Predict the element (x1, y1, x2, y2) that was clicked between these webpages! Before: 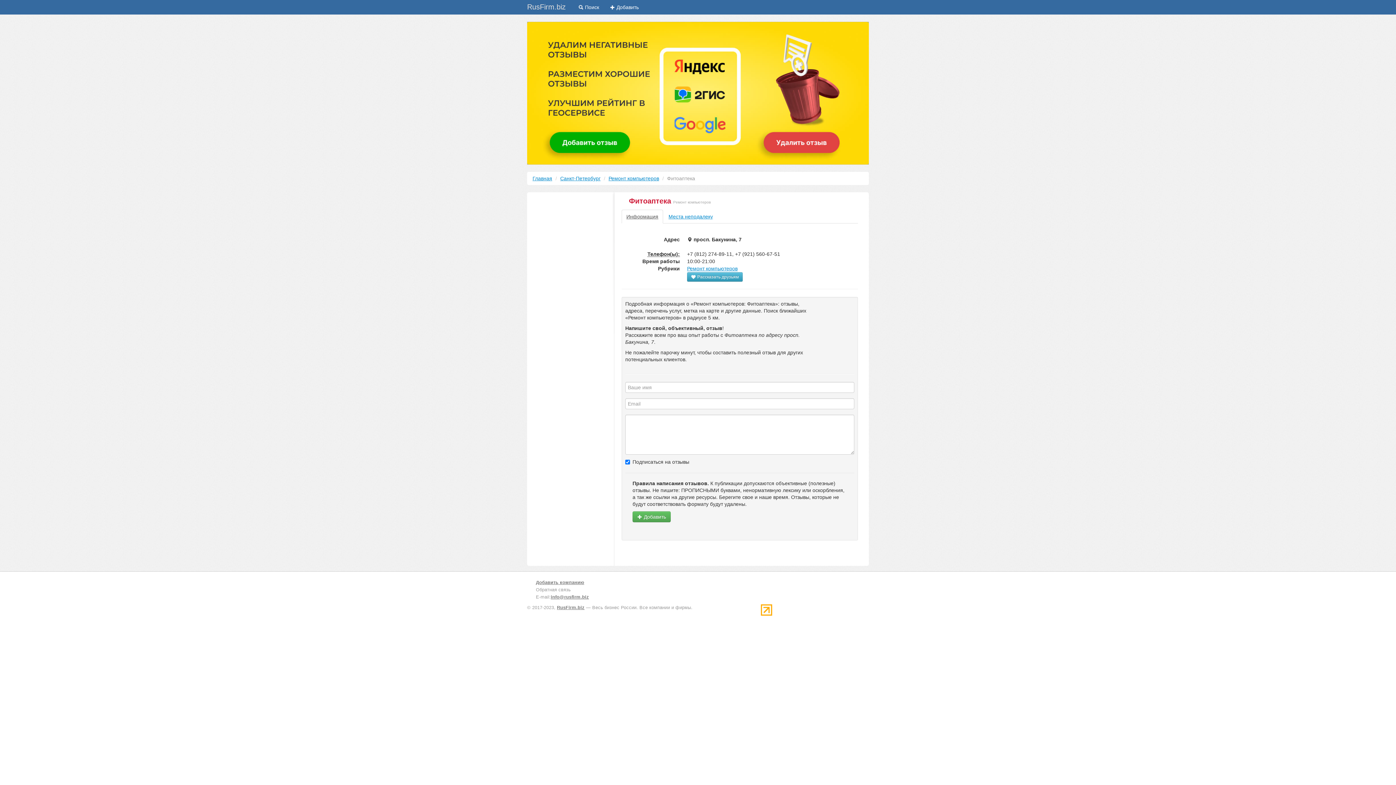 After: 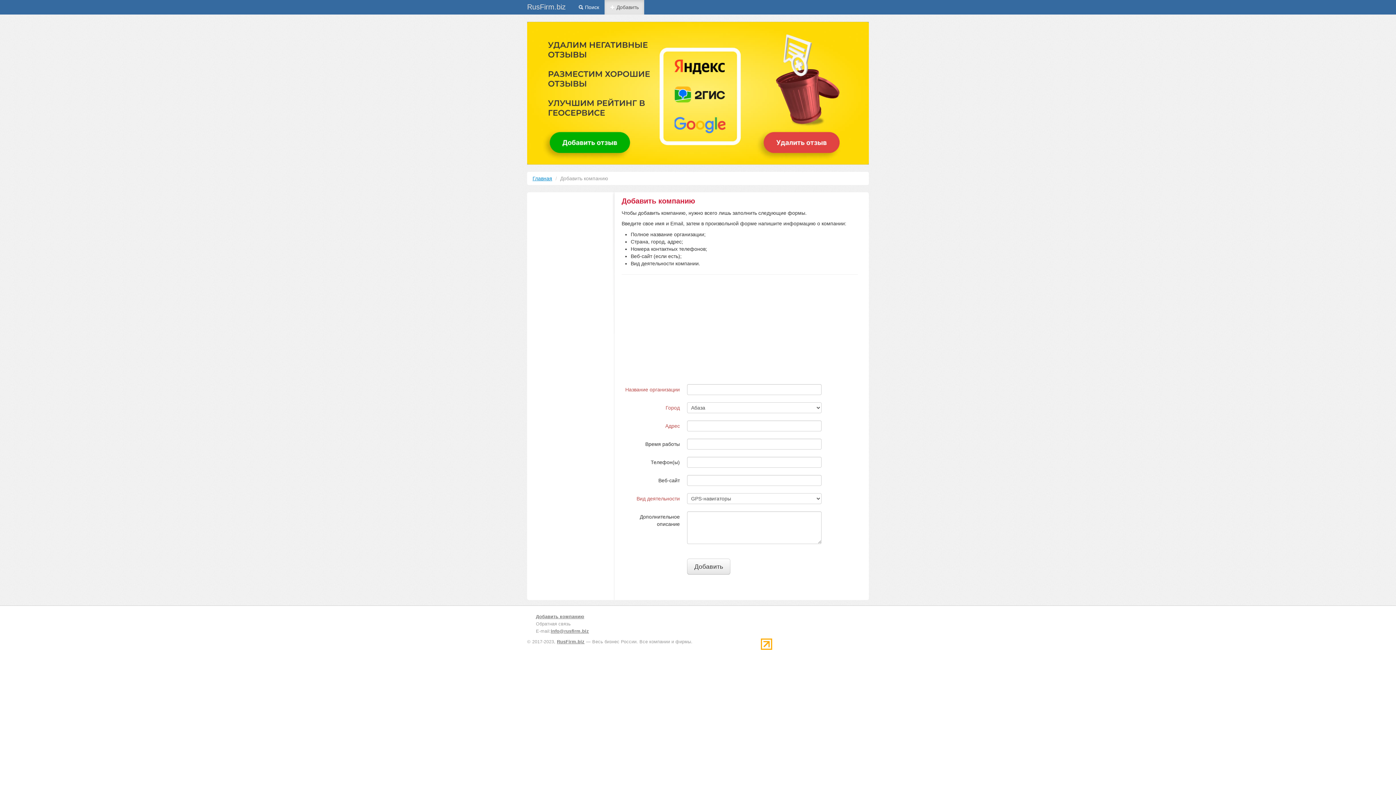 Action: bbox: (536, 580, 584, 585) label: Добавить компанию